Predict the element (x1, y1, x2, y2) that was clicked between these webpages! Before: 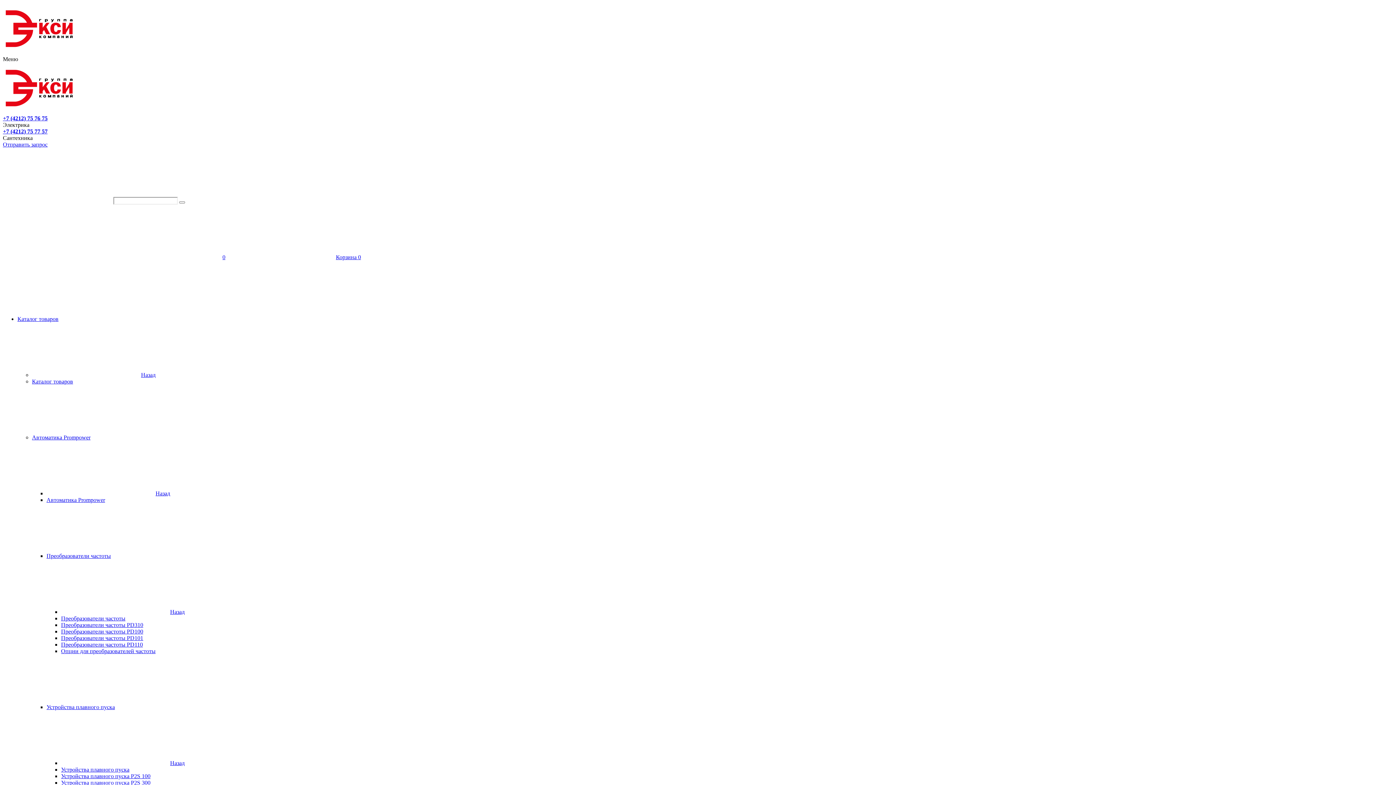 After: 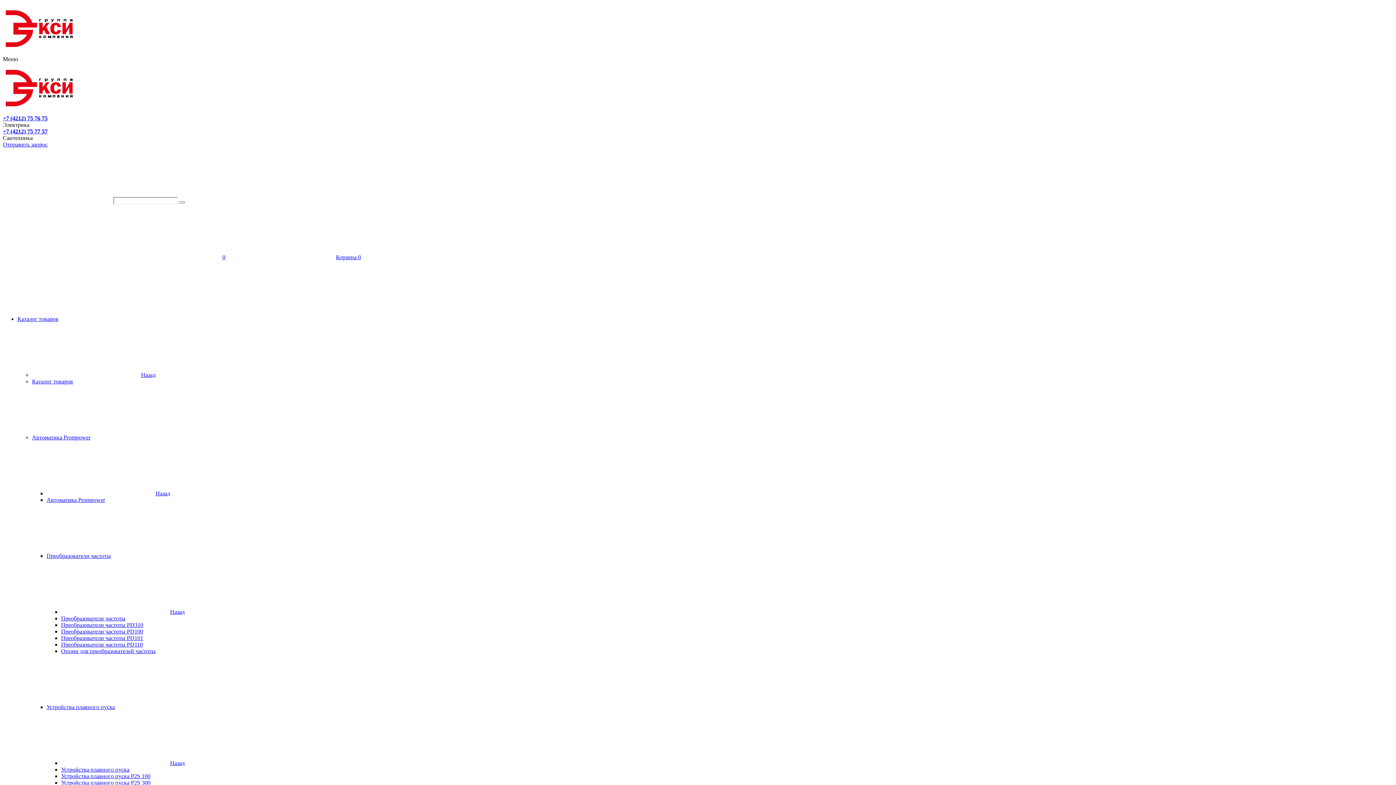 Action: bbox: (61, 622, 143, 628) label: Преобразователи частоты PD310